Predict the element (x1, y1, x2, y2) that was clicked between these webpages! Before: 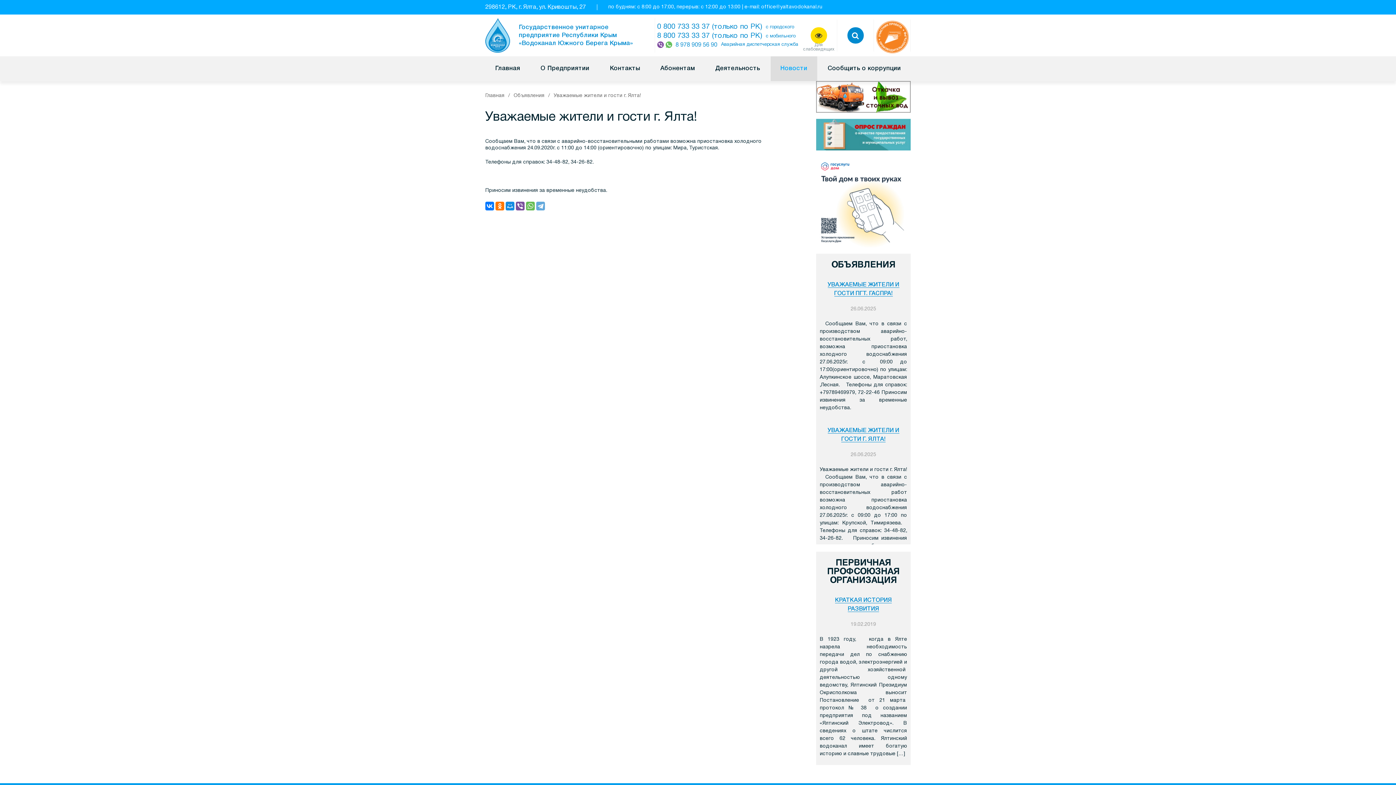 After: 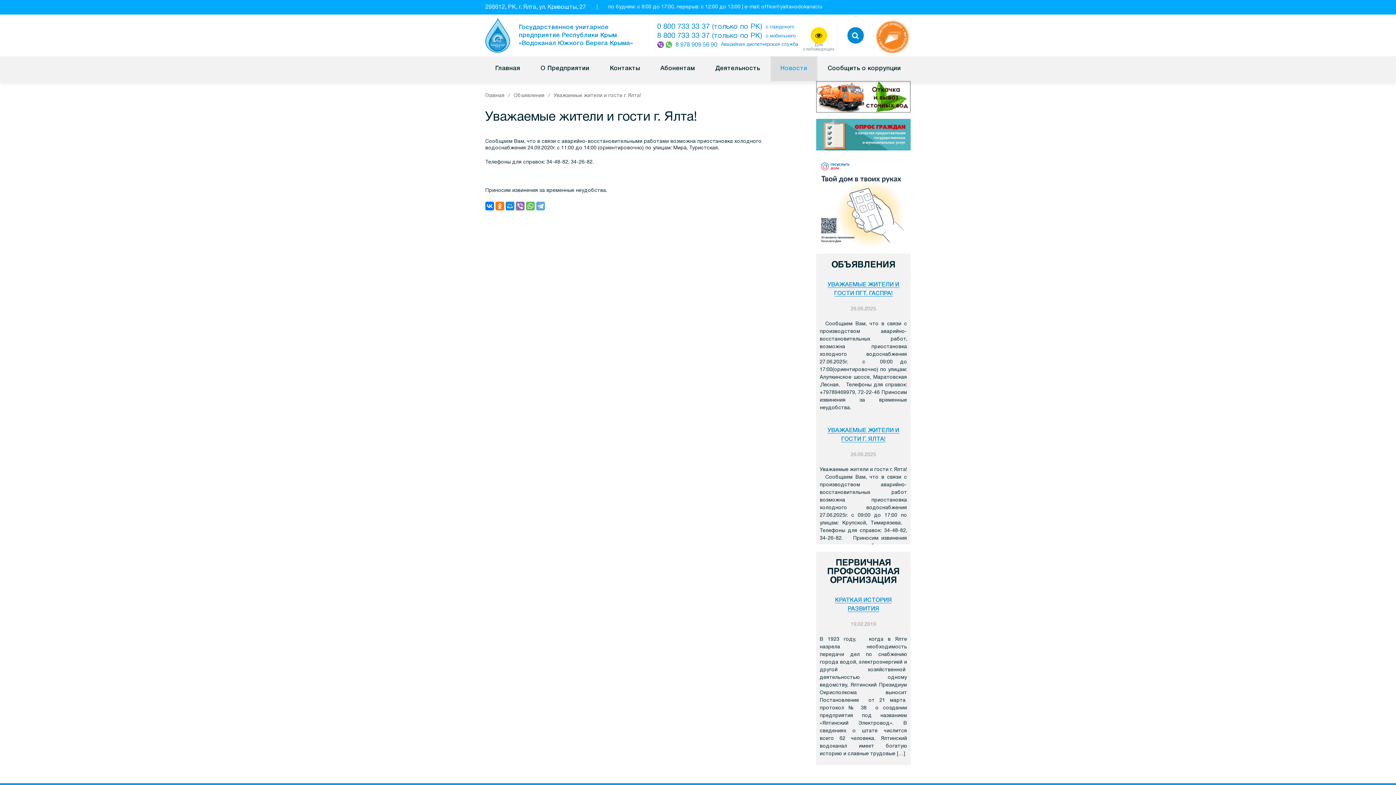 Action: bbox: (516, 201, 524, 210)